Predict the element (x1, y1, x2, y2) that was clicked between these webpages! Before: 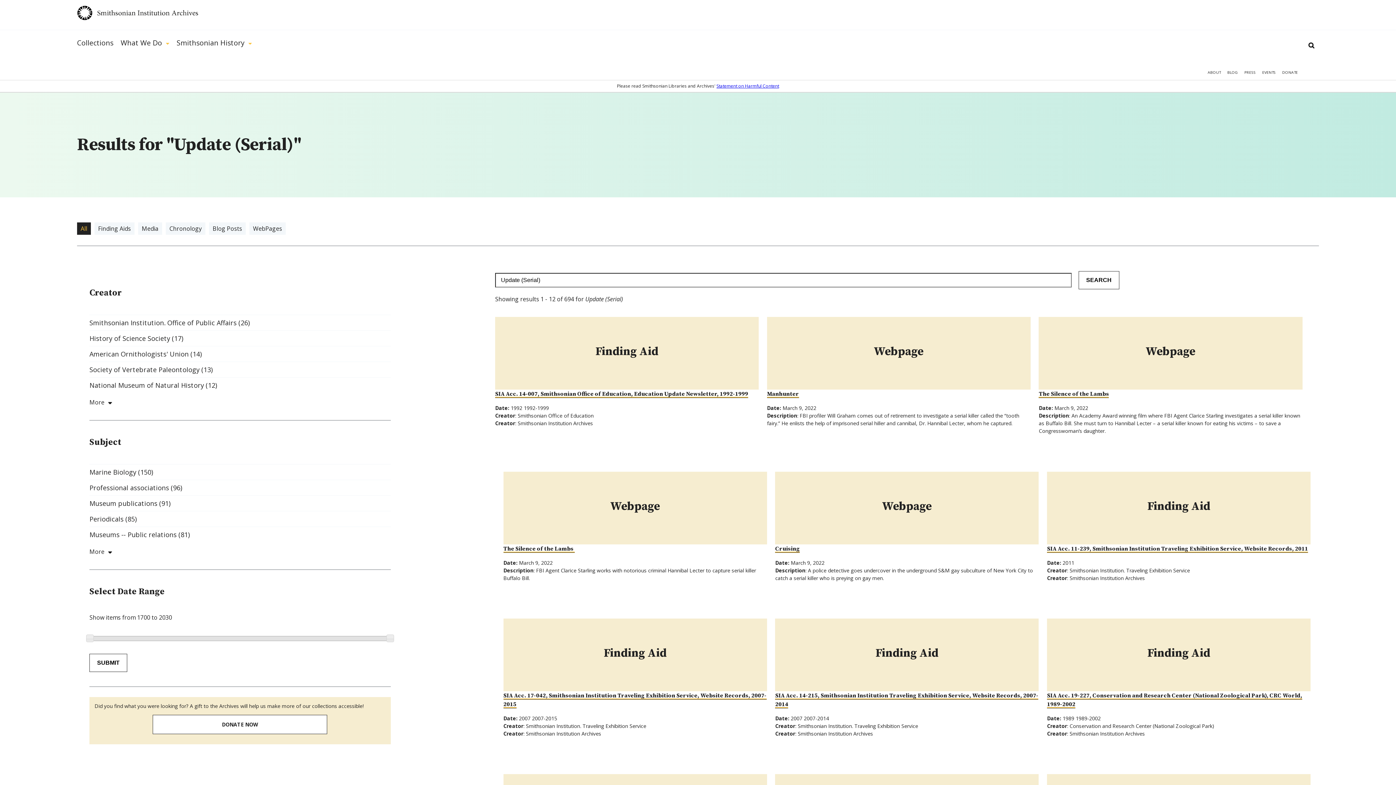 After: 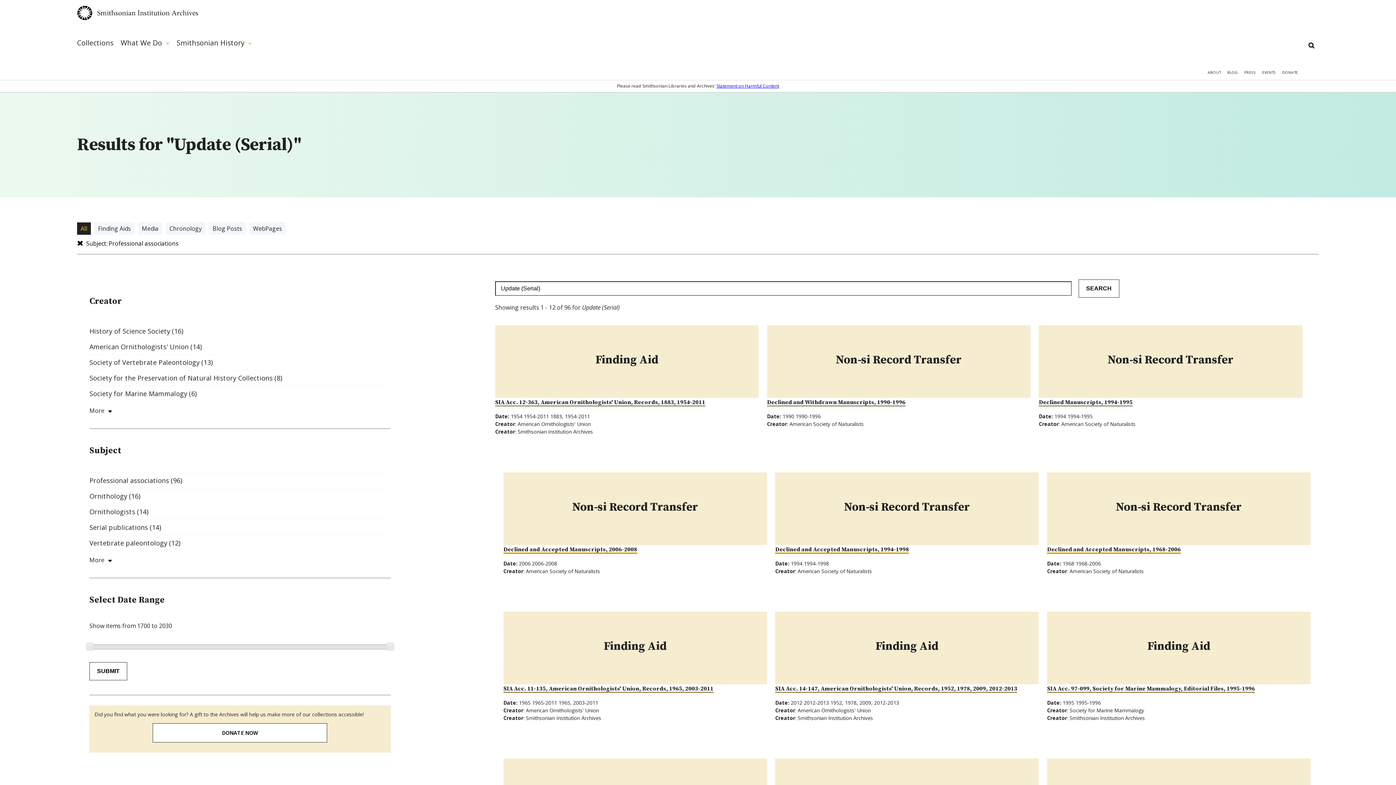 Action: label: Professional associations (96) bbox: (89, 479, 390, 495)